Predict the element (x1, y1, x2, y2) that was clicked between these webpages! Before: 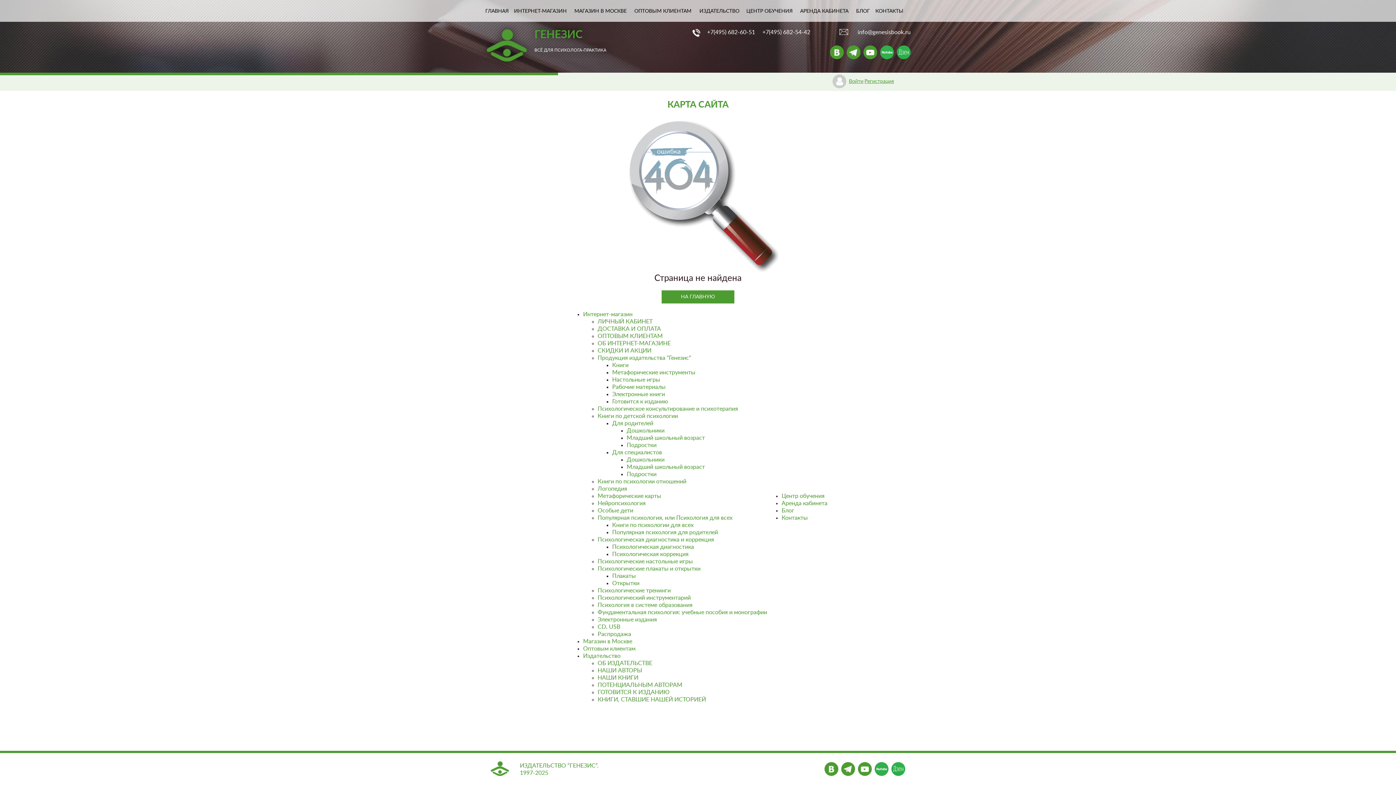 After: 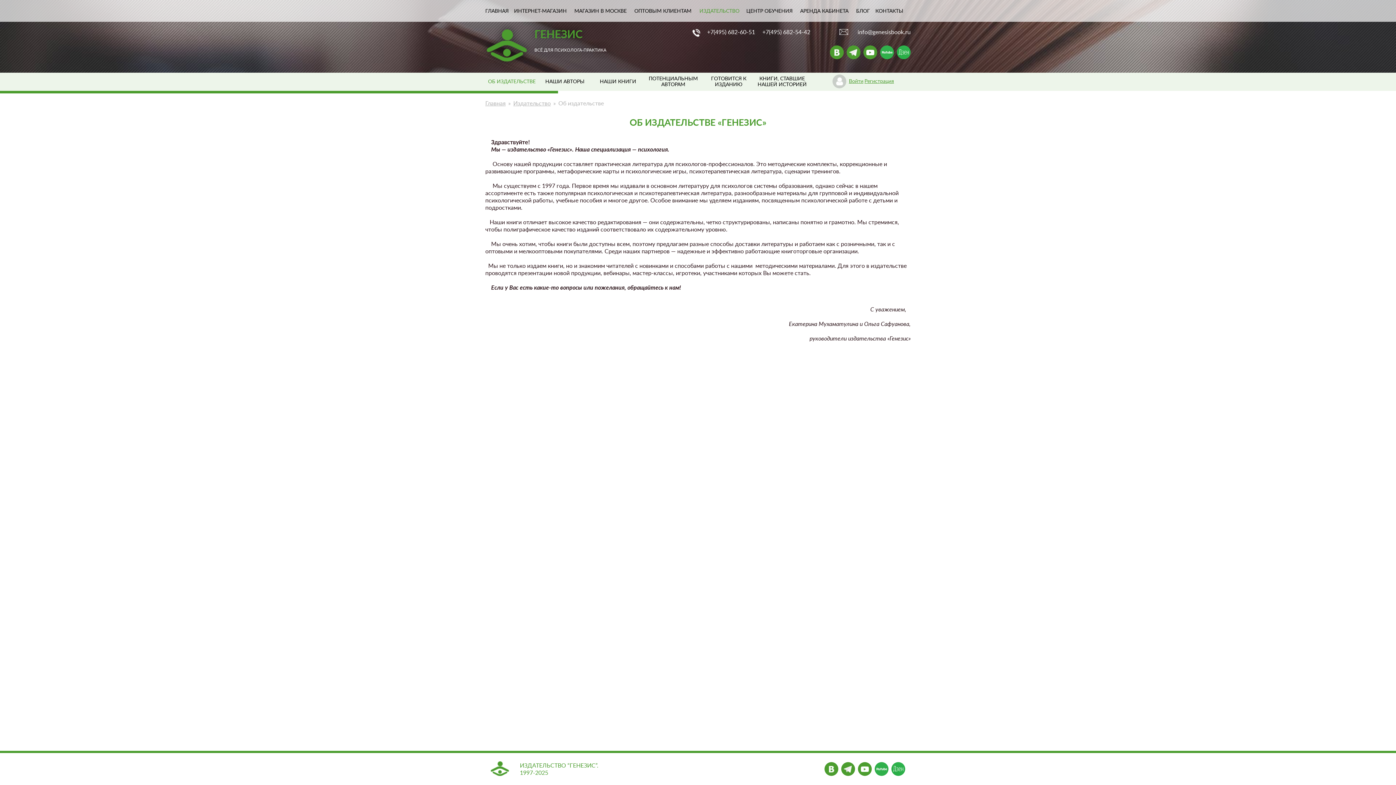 Action: bbox: (597, 660, 652, 666) label: ОБ ИЗДАТЕЛЬСТВЕ